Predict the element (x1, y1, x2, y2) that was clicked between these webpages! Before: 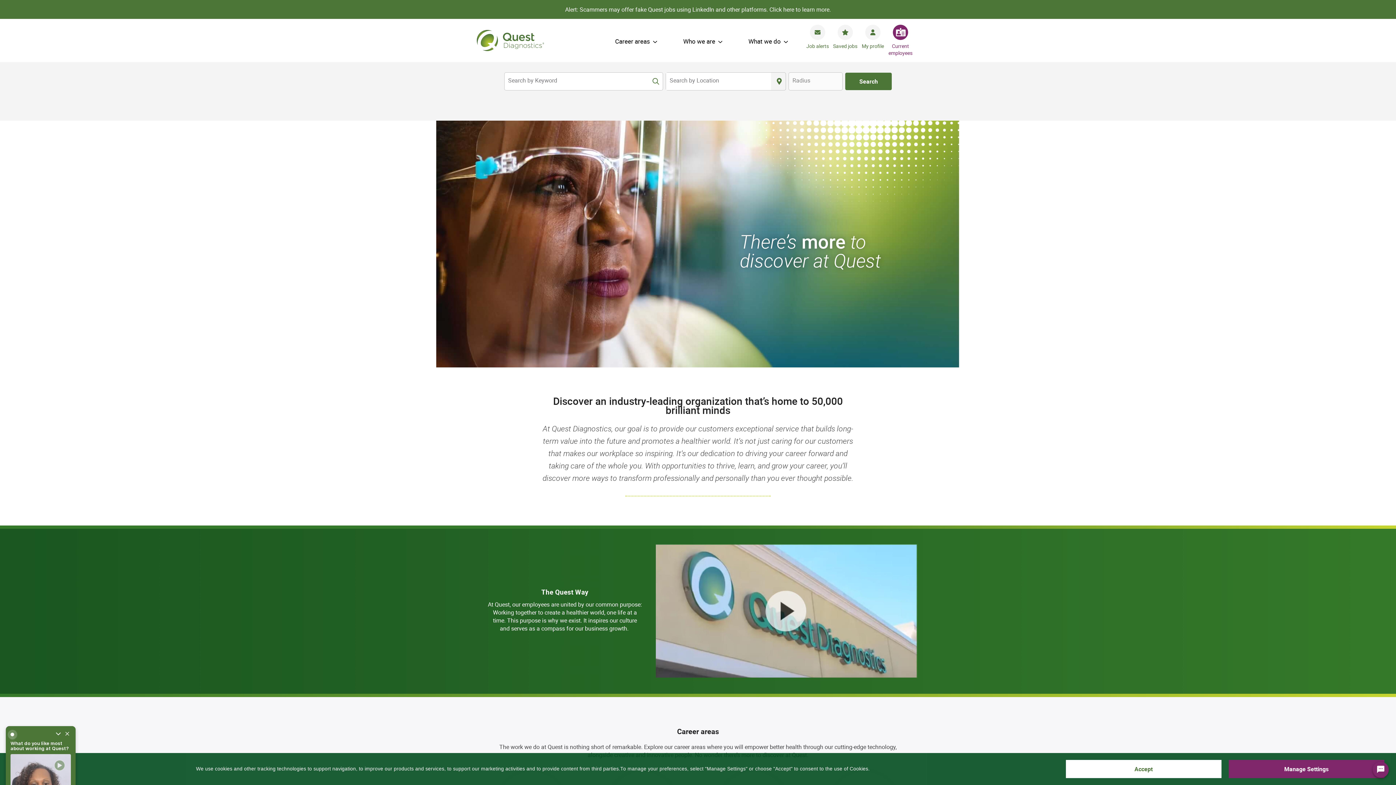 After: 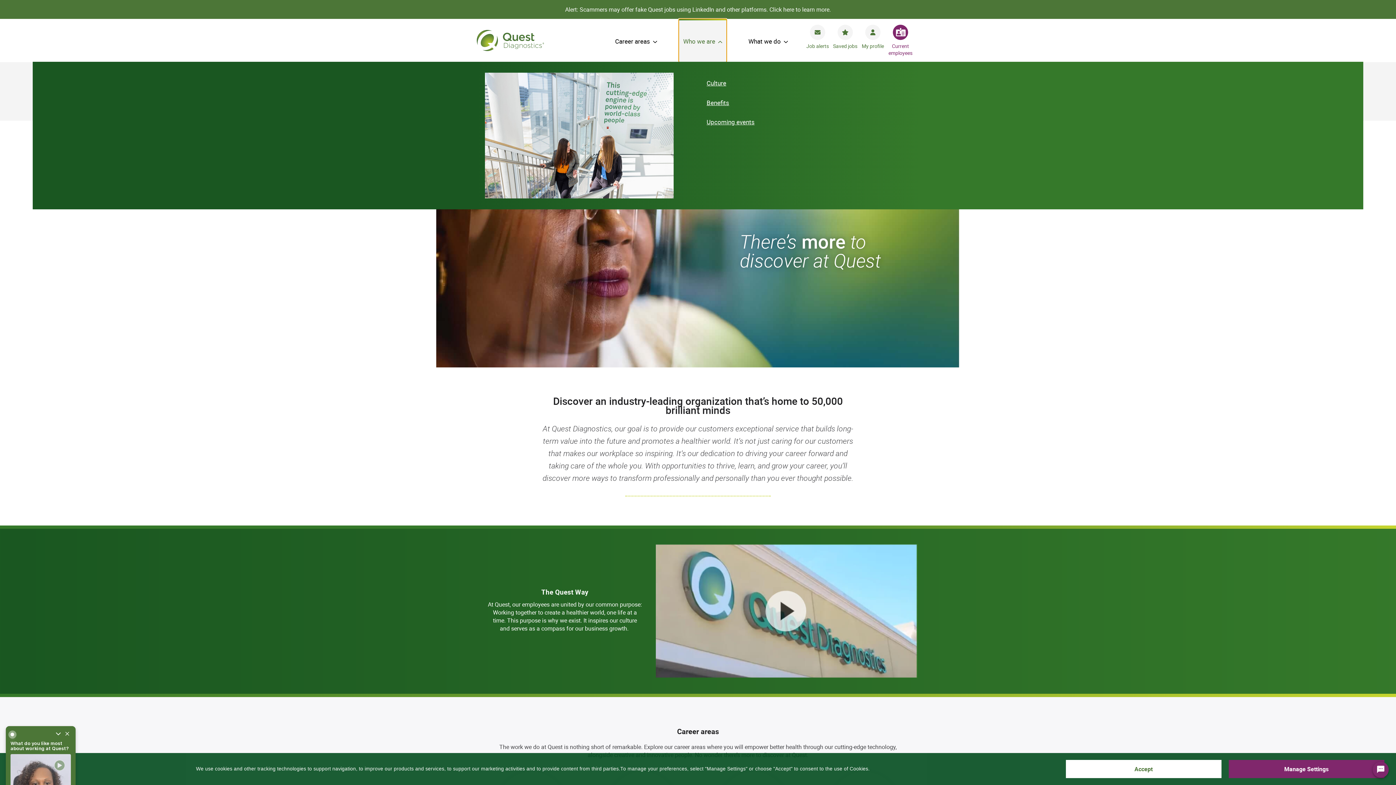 Action: label: Who we are bbox: (679, 18, 727, 62)